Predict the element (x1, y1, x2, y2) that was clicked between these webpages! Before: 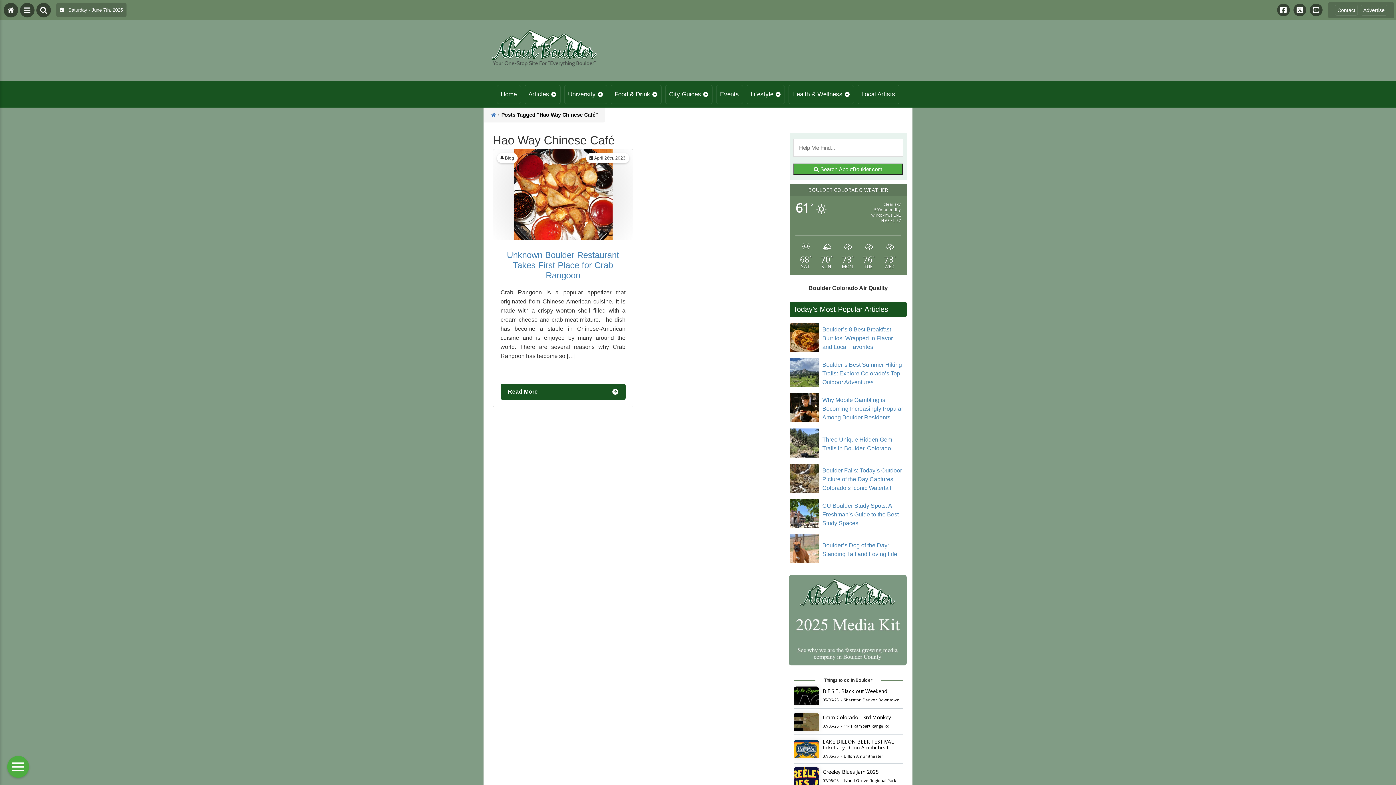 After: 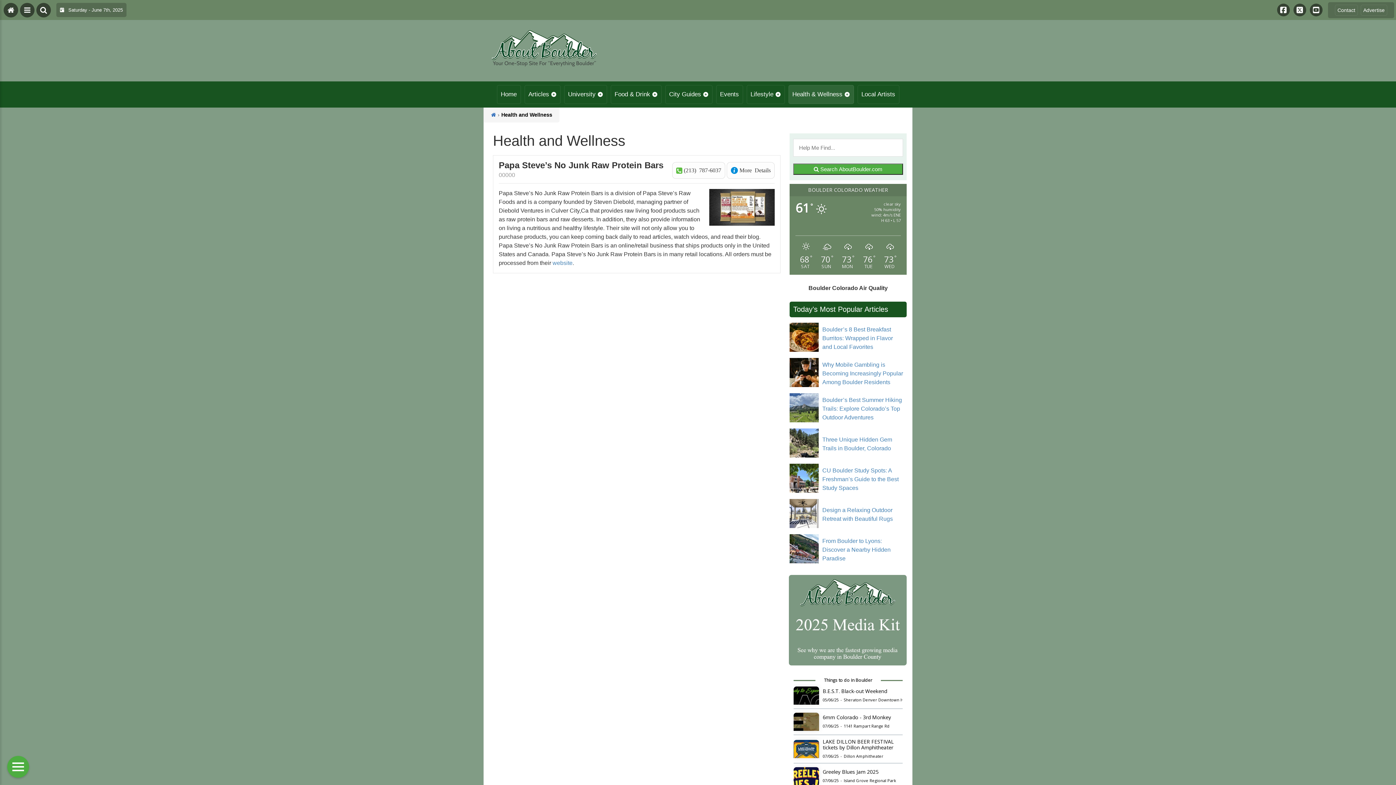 Action: label: Health & Wellness bbox: (788, 85, 854, 104)